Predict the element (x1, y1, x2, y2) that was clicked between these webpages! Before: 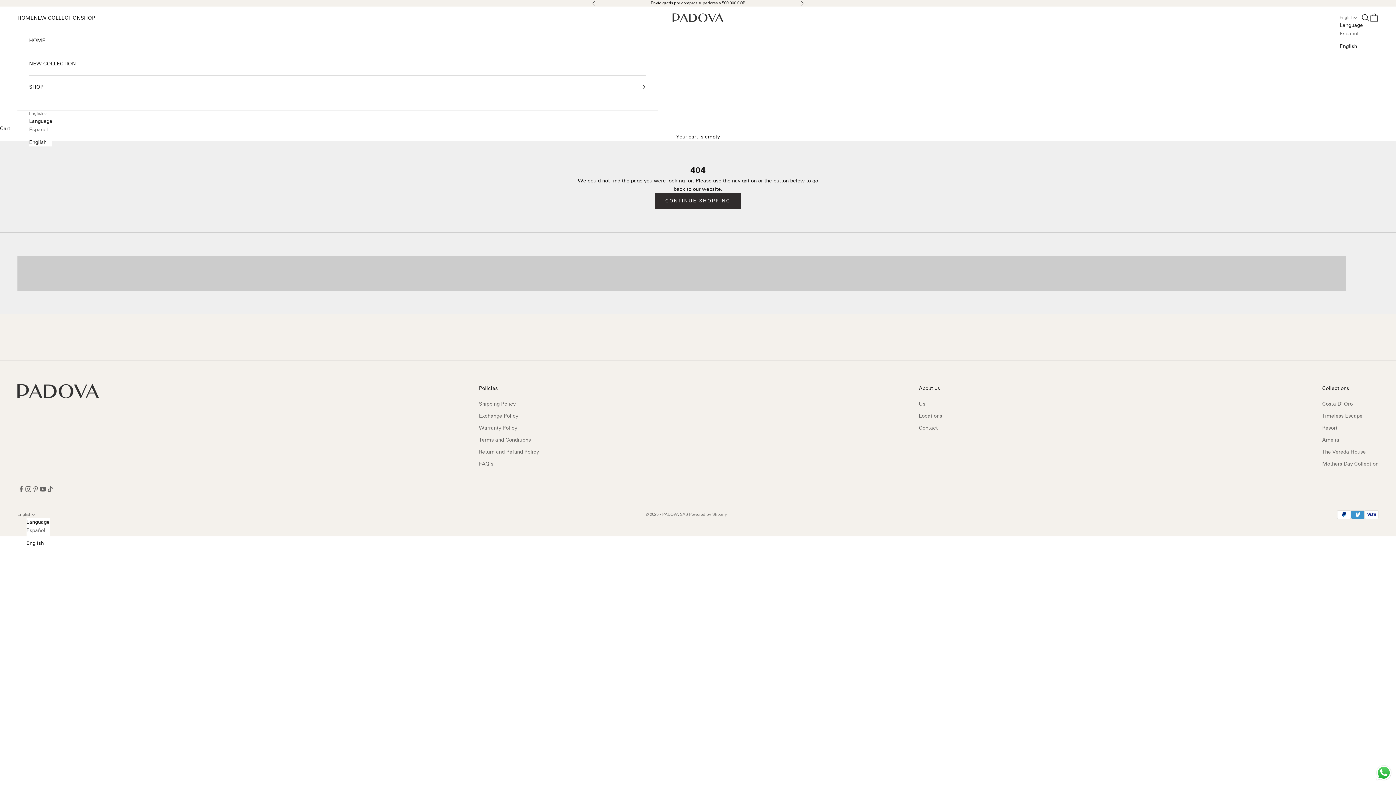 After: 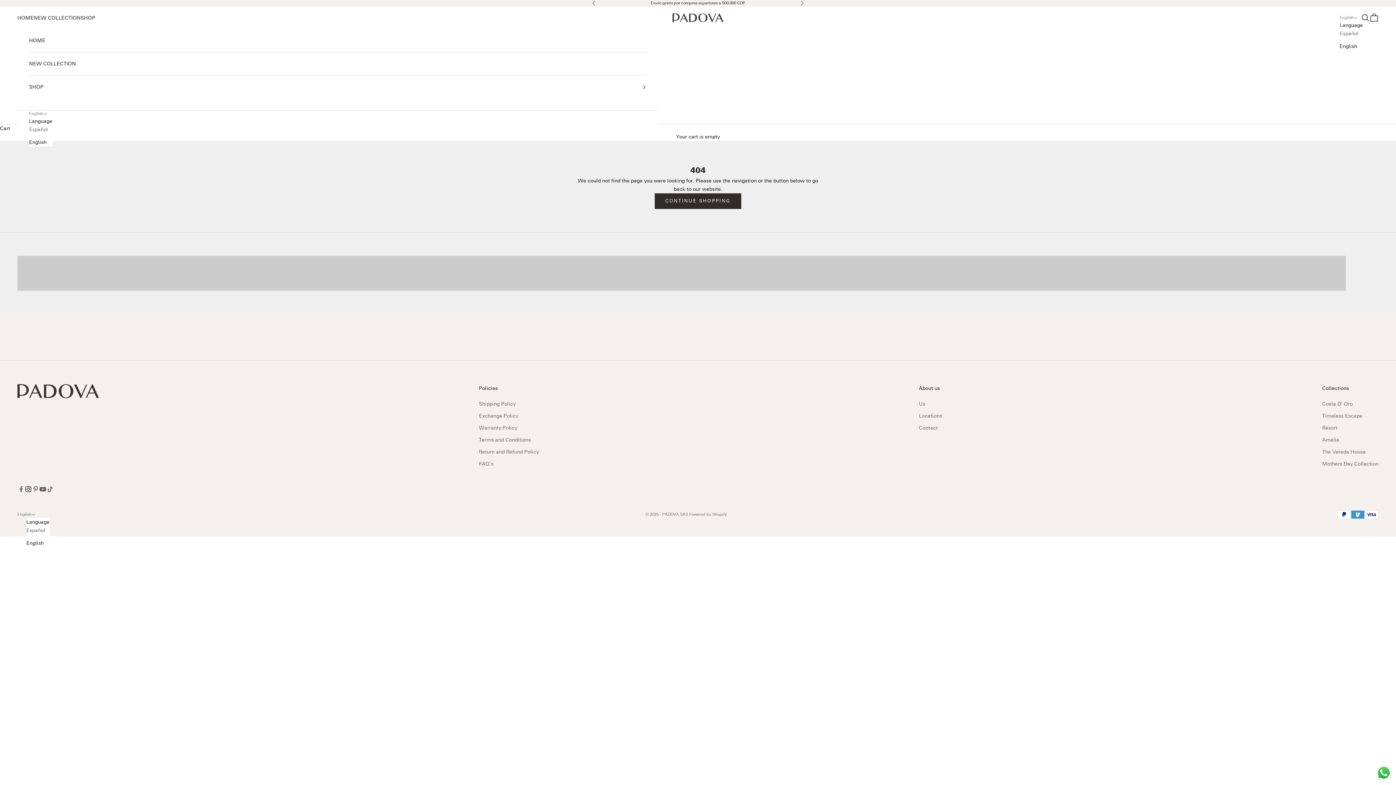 Action: label: Follow on Instagram bbox: (24, 485, 32, 493)